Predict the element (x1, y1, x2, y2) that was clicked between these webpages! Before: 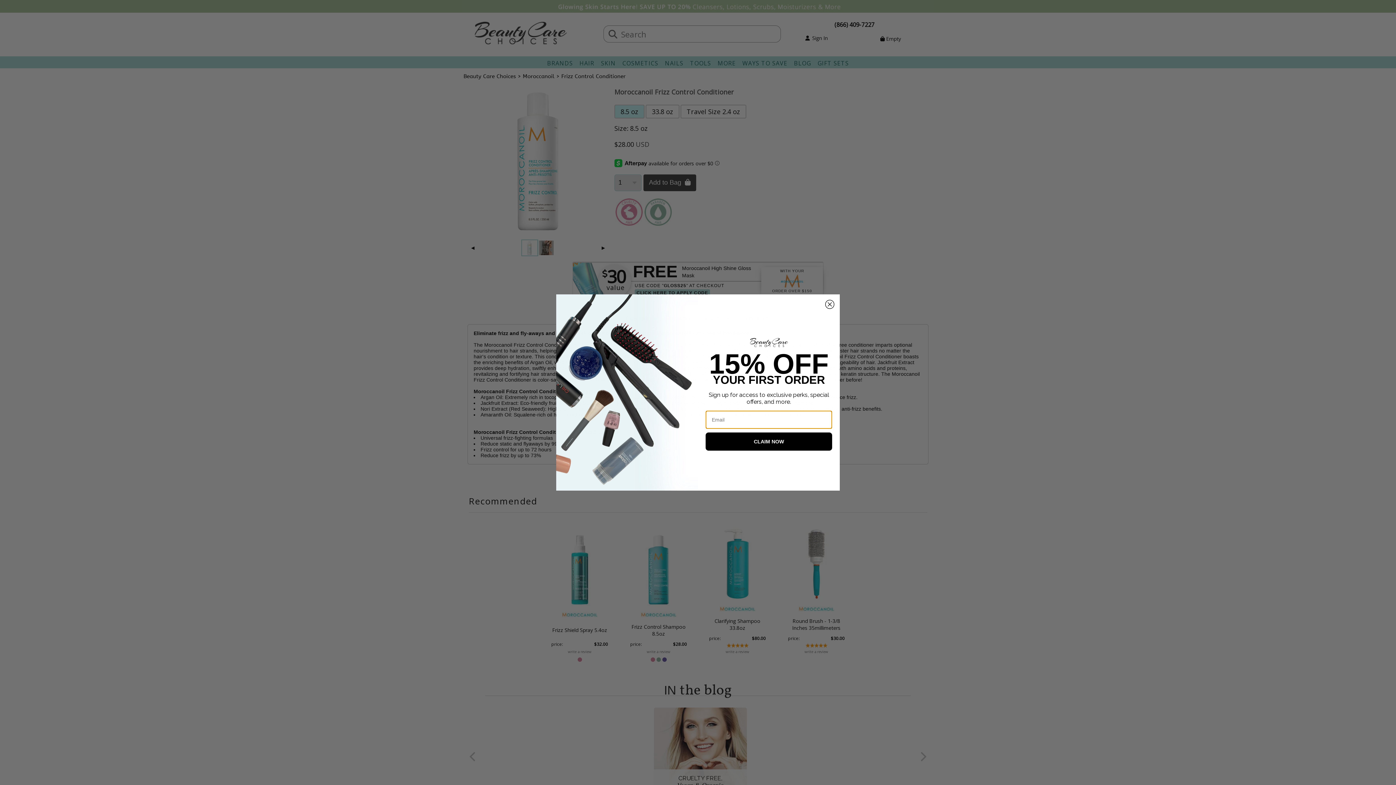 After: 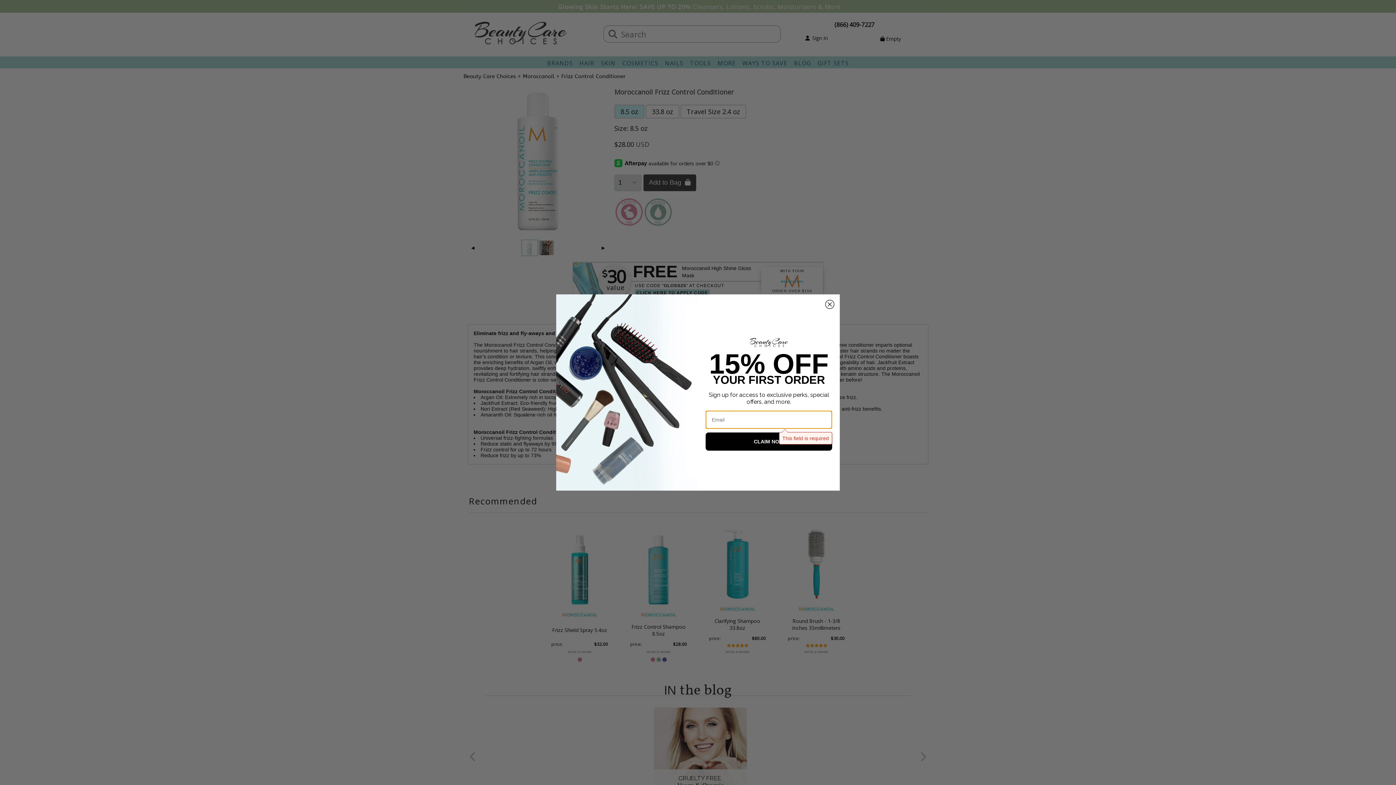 Action: label: CLAIM NOW bbox: (705, 432, 832, 450)